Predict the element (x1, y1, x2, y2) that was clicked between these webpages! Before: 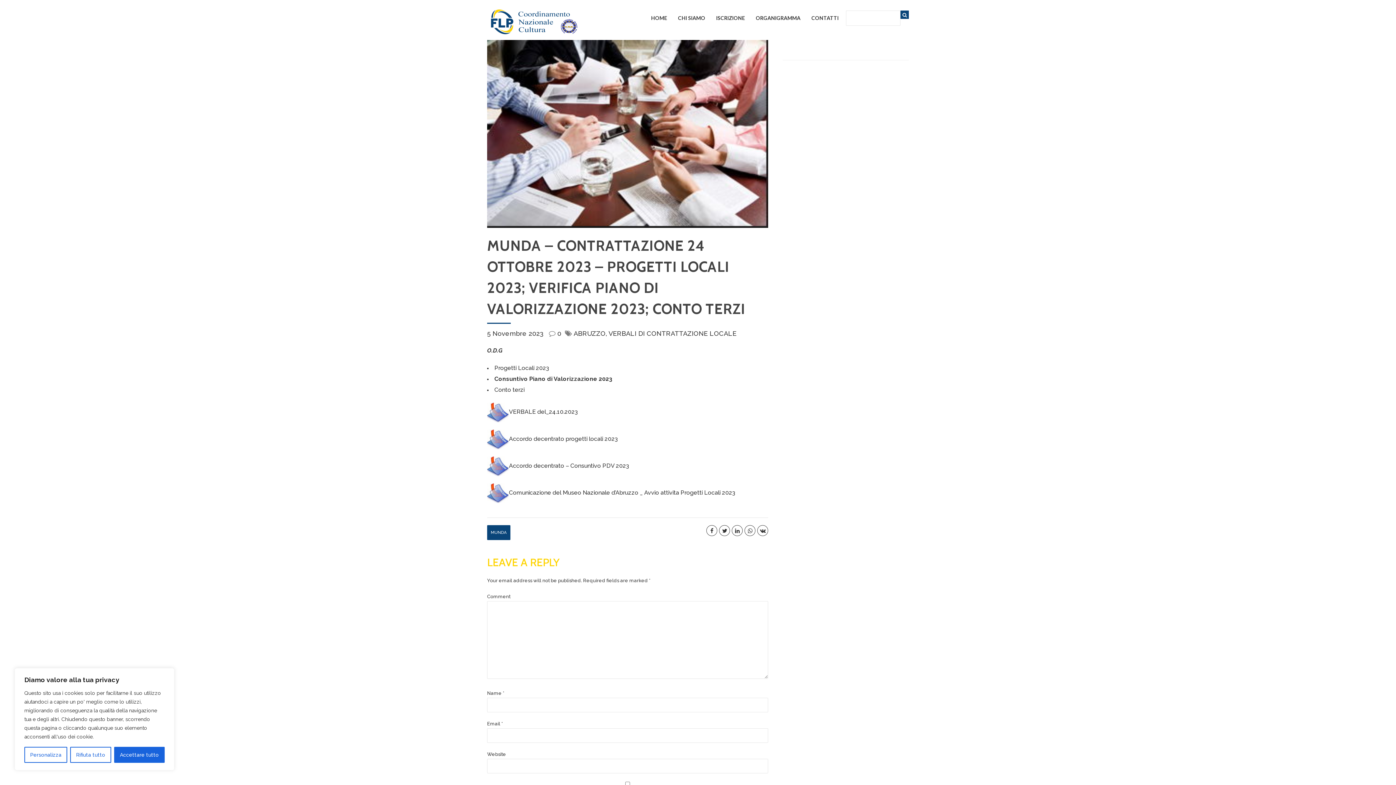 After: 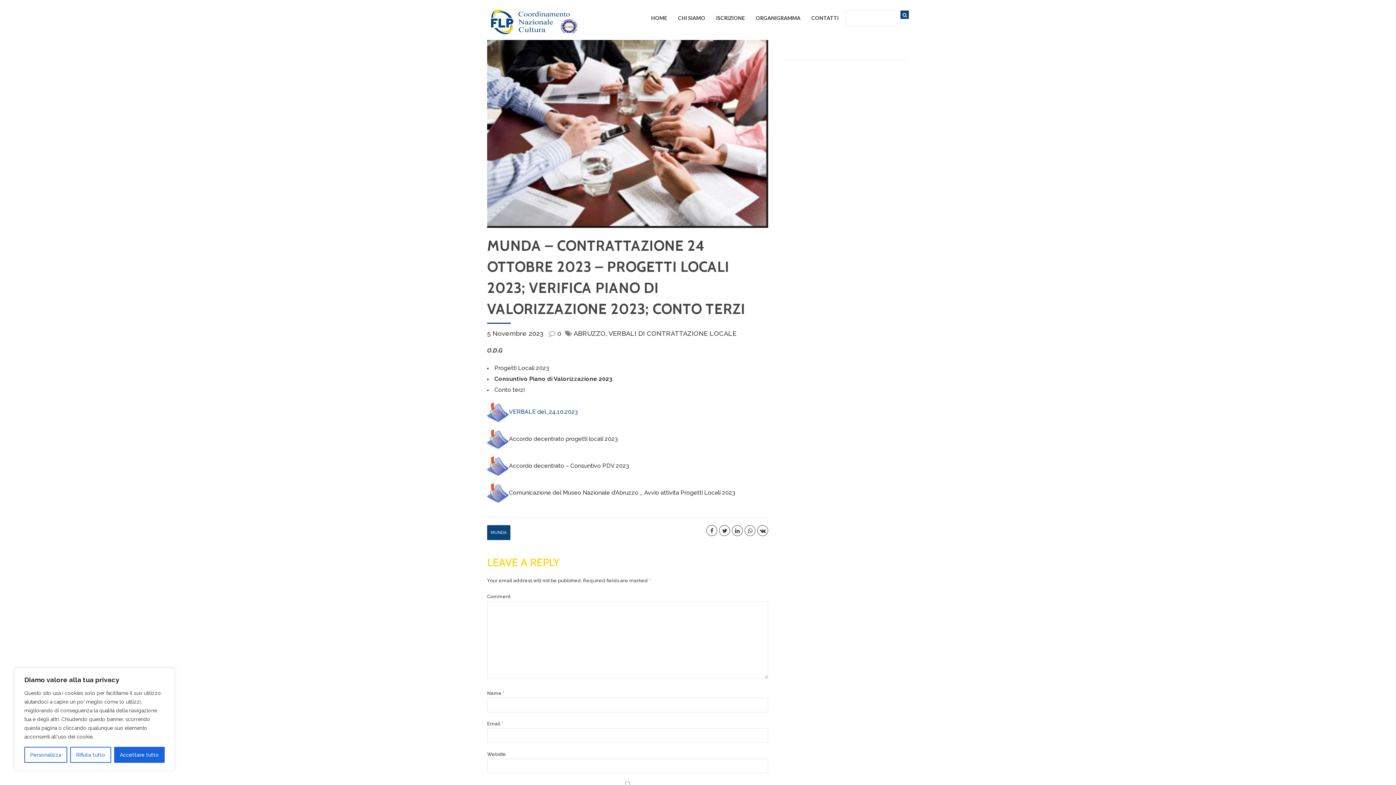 Action: label: VERBALE del_24.10.2023 bbox: (509, 408, 578, 415)